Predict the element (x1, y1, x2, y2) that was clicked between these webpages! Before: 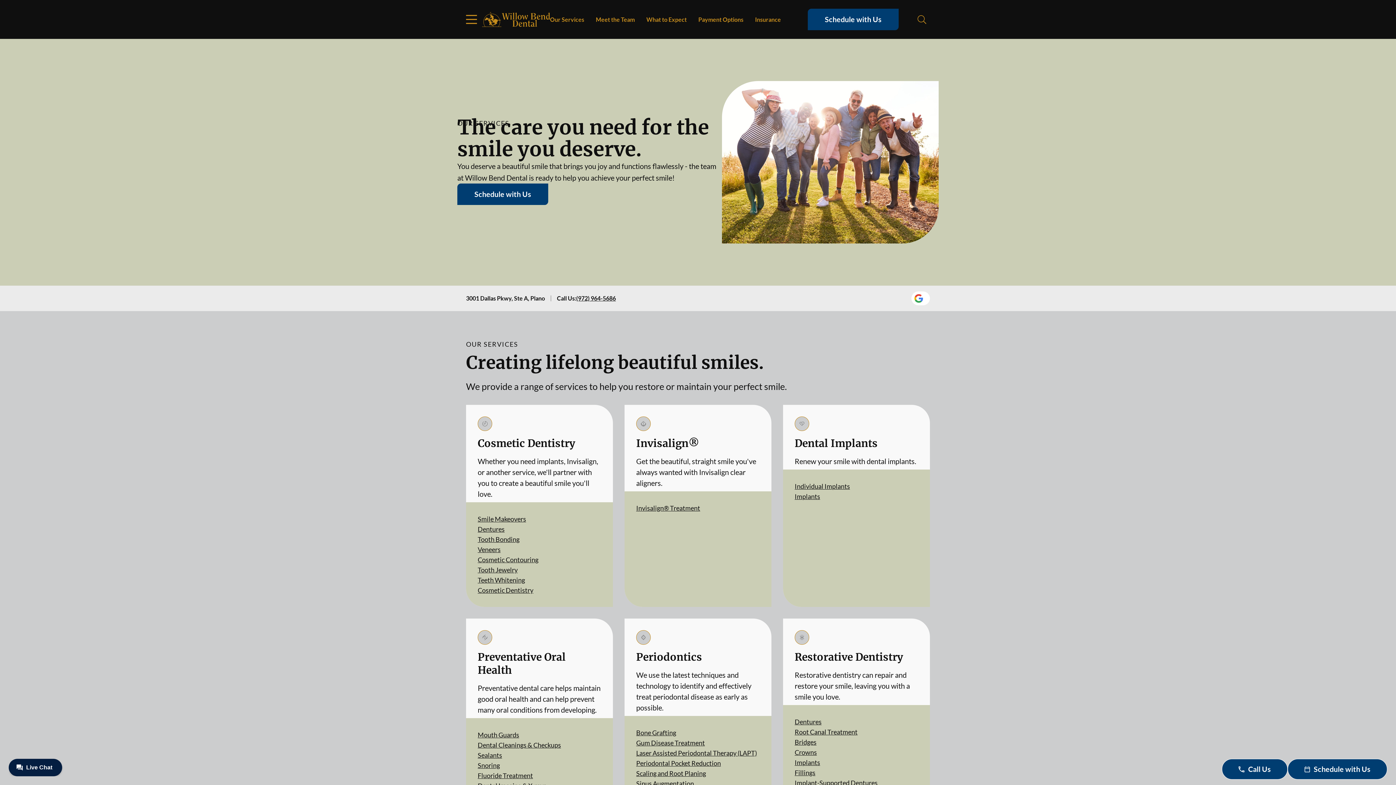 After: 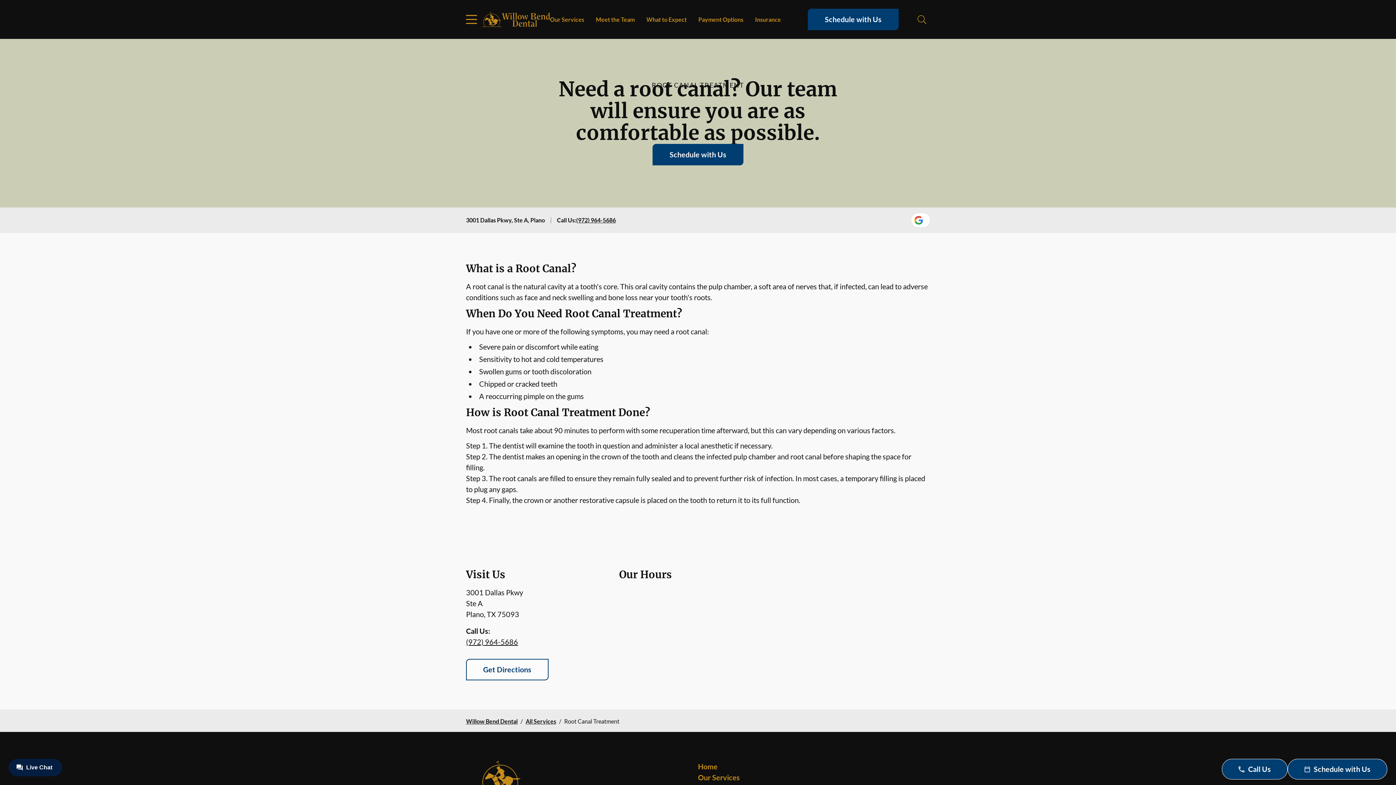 Action: bbox: (794, 727, 857, 737) label: Root Canal Treatment